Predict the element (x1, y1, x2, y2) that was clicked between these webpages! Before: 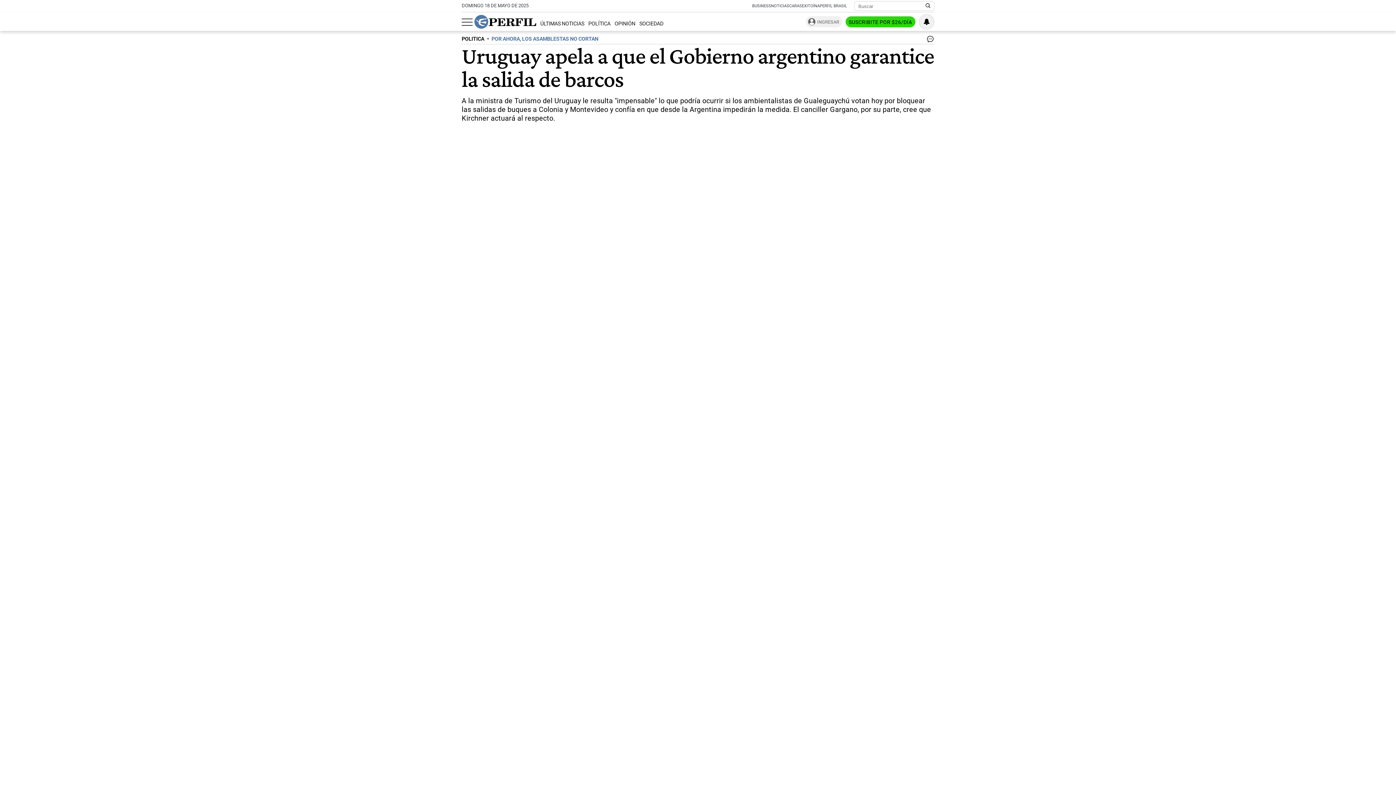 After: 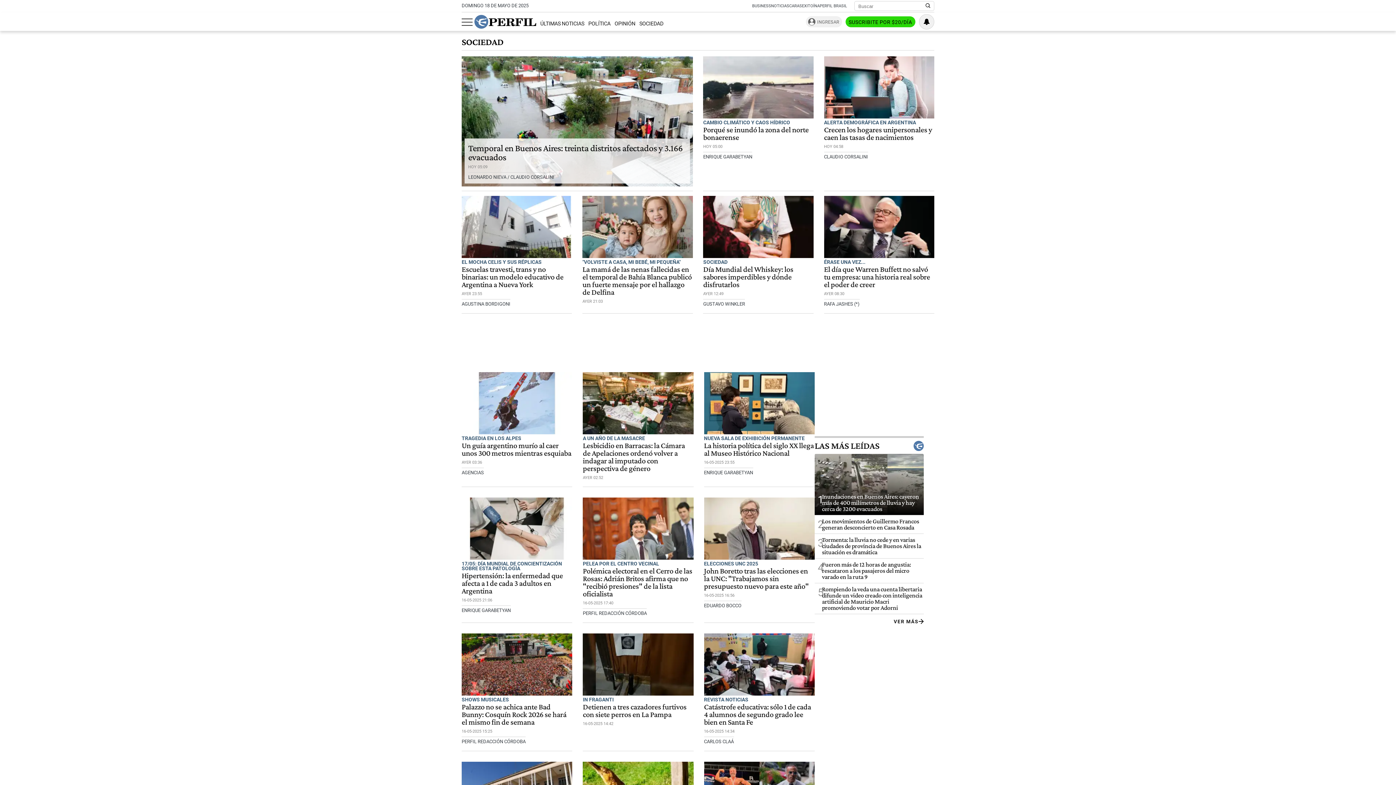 Action: label: SOCIEDAD bbox: (639, 20, 663, 27)